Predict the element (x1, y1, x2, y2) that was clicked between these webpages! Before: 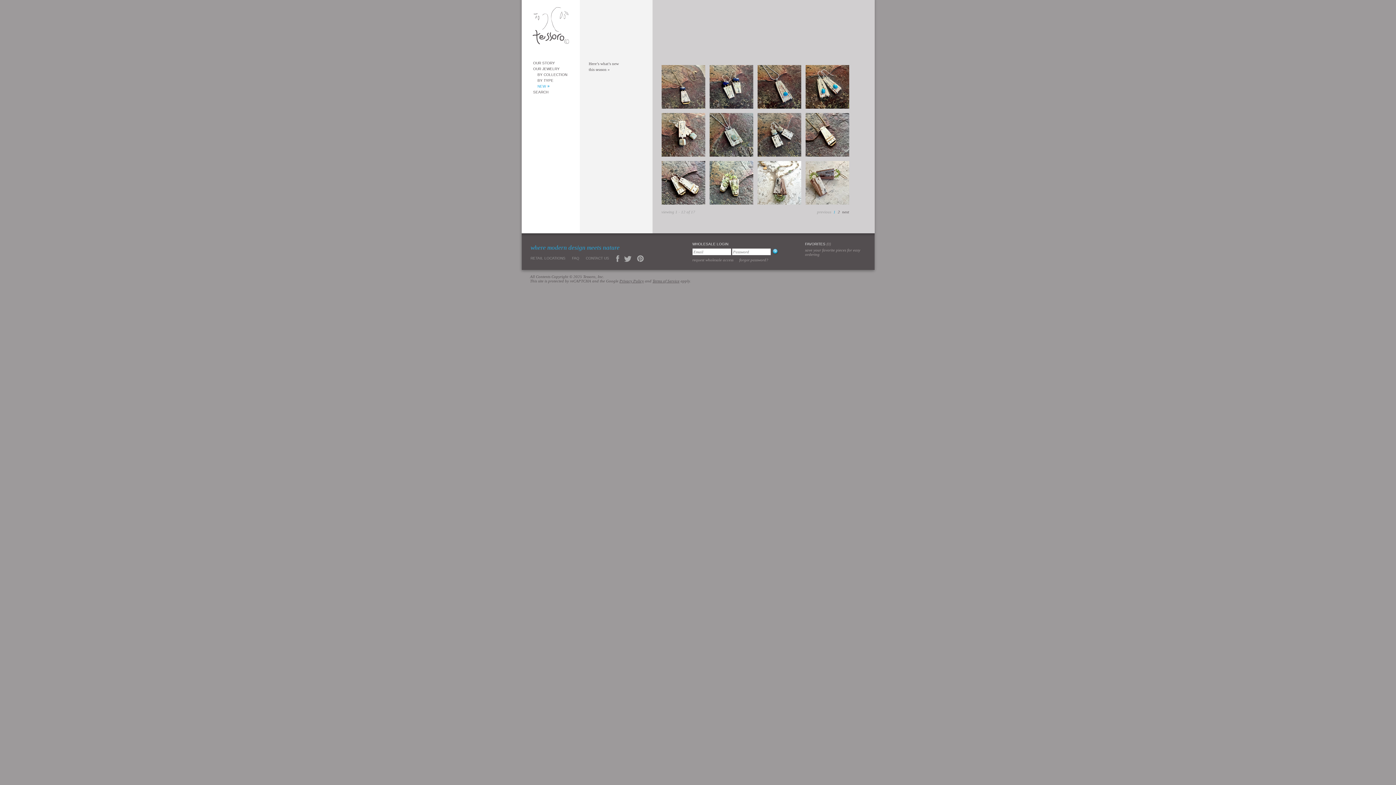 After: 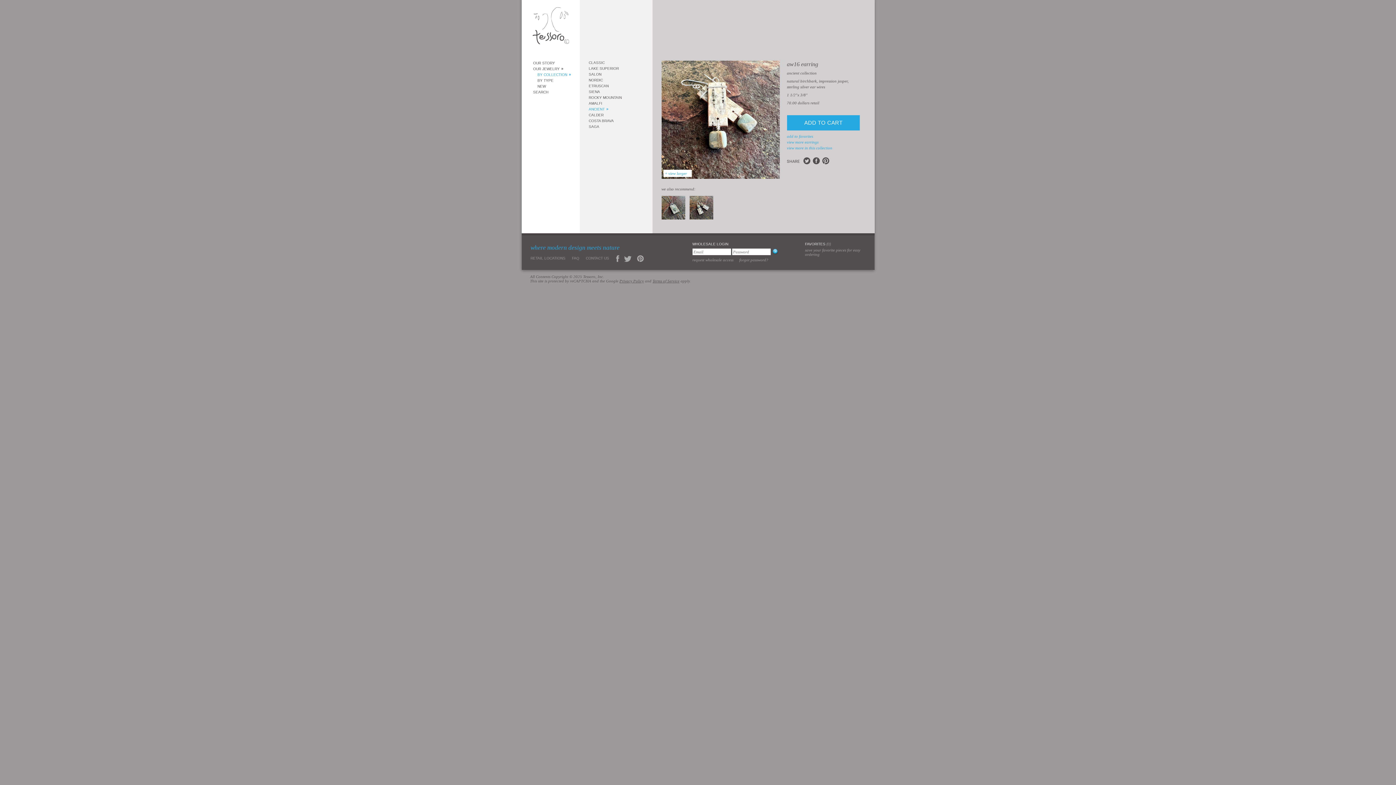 Action: bbox: (661, 153, 705, 157)